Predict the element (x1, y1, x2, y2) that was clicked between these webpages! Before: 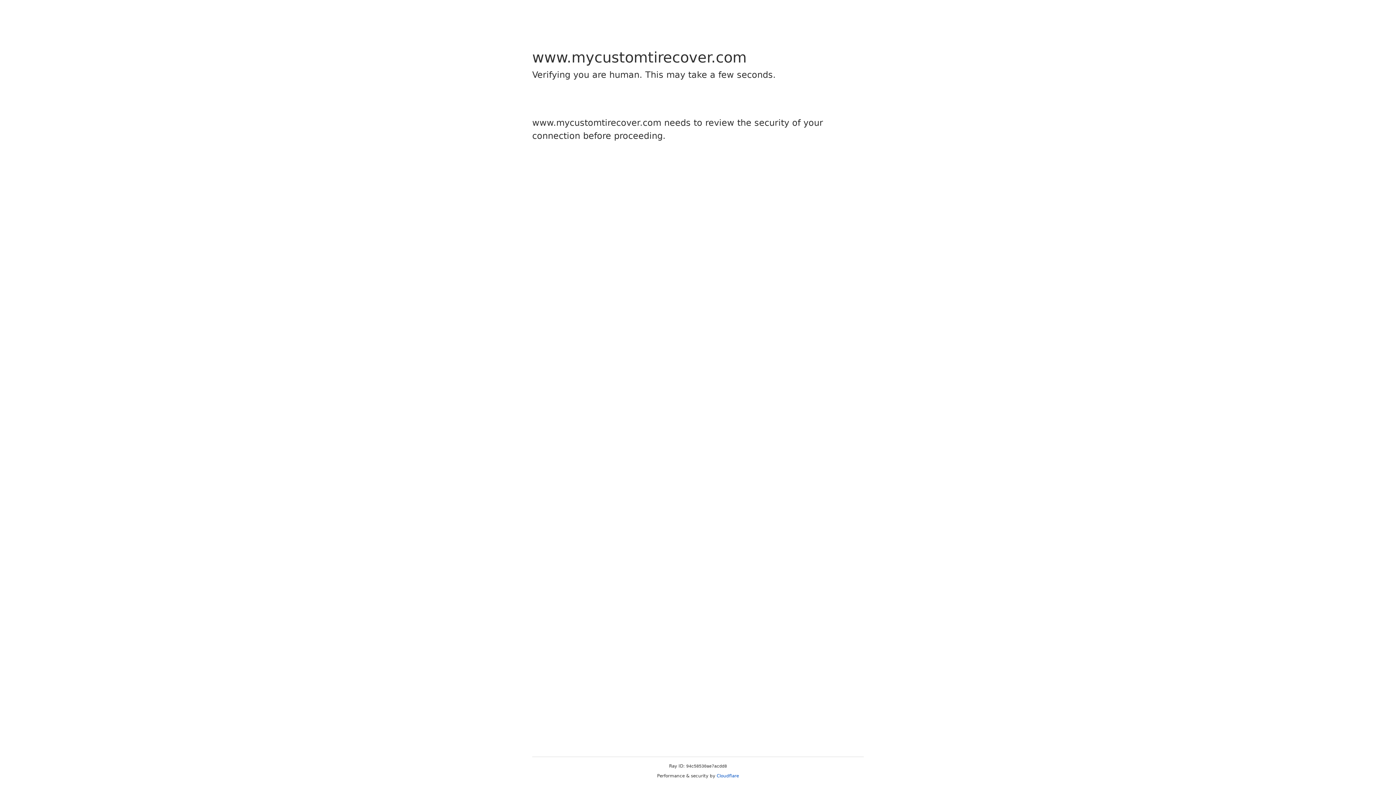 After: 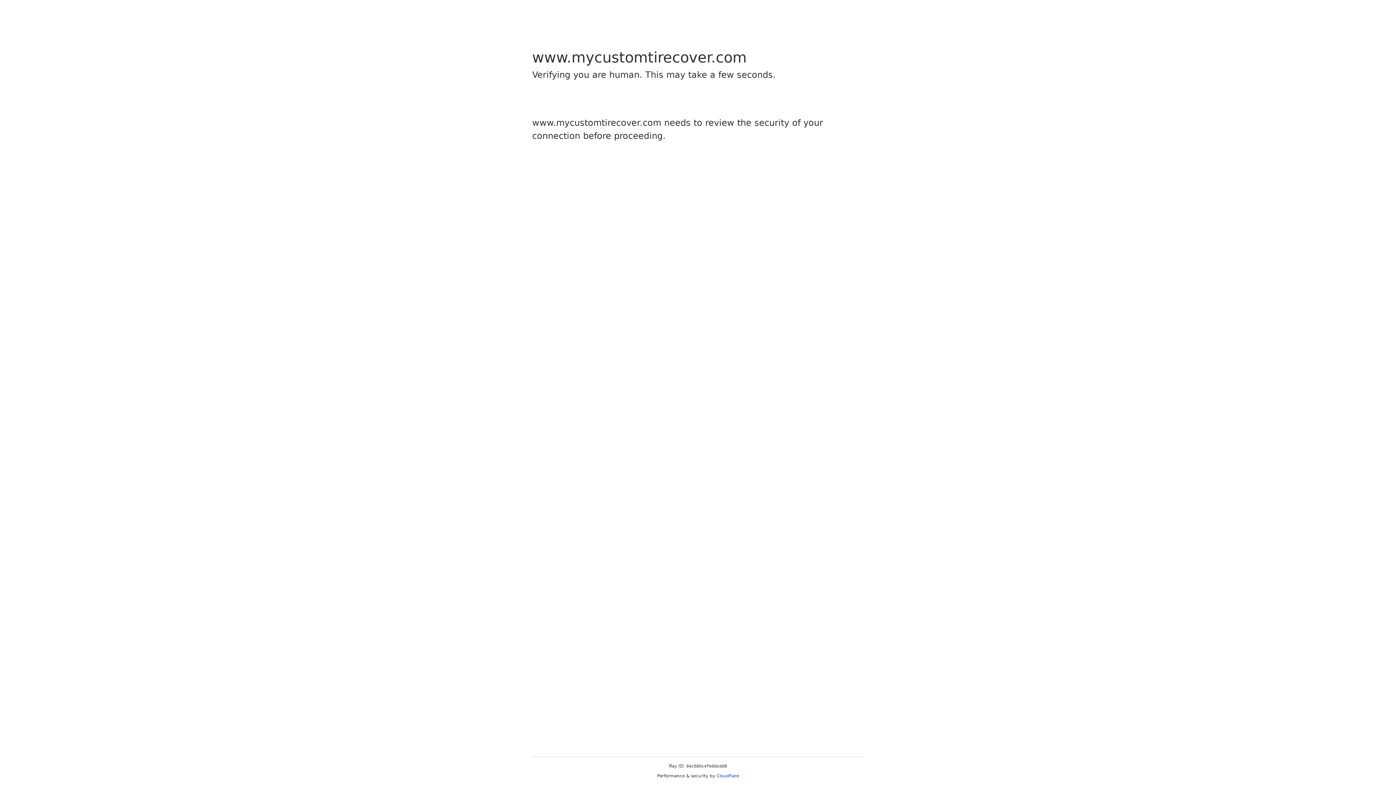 Action: label: Cloudflare bbox: (716, 773, 739, 778)